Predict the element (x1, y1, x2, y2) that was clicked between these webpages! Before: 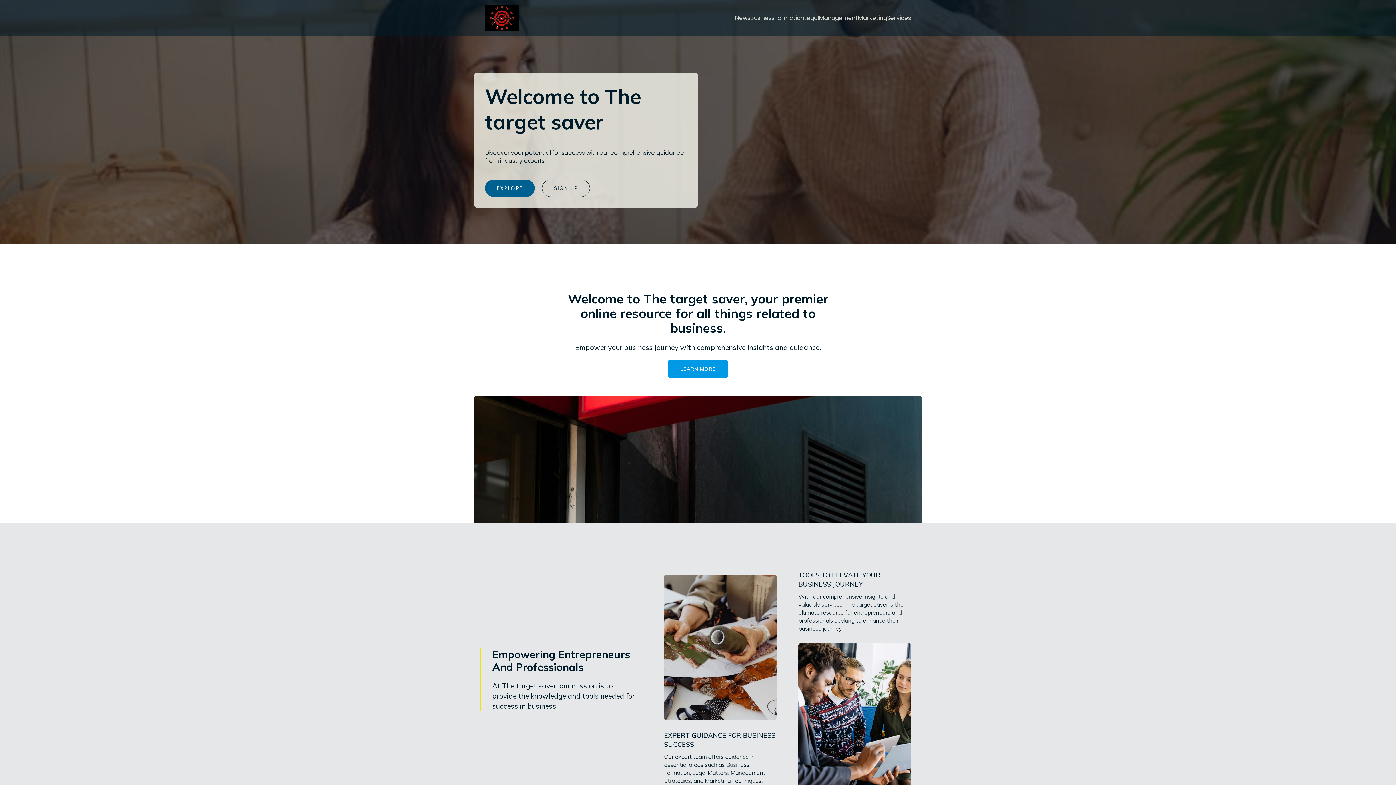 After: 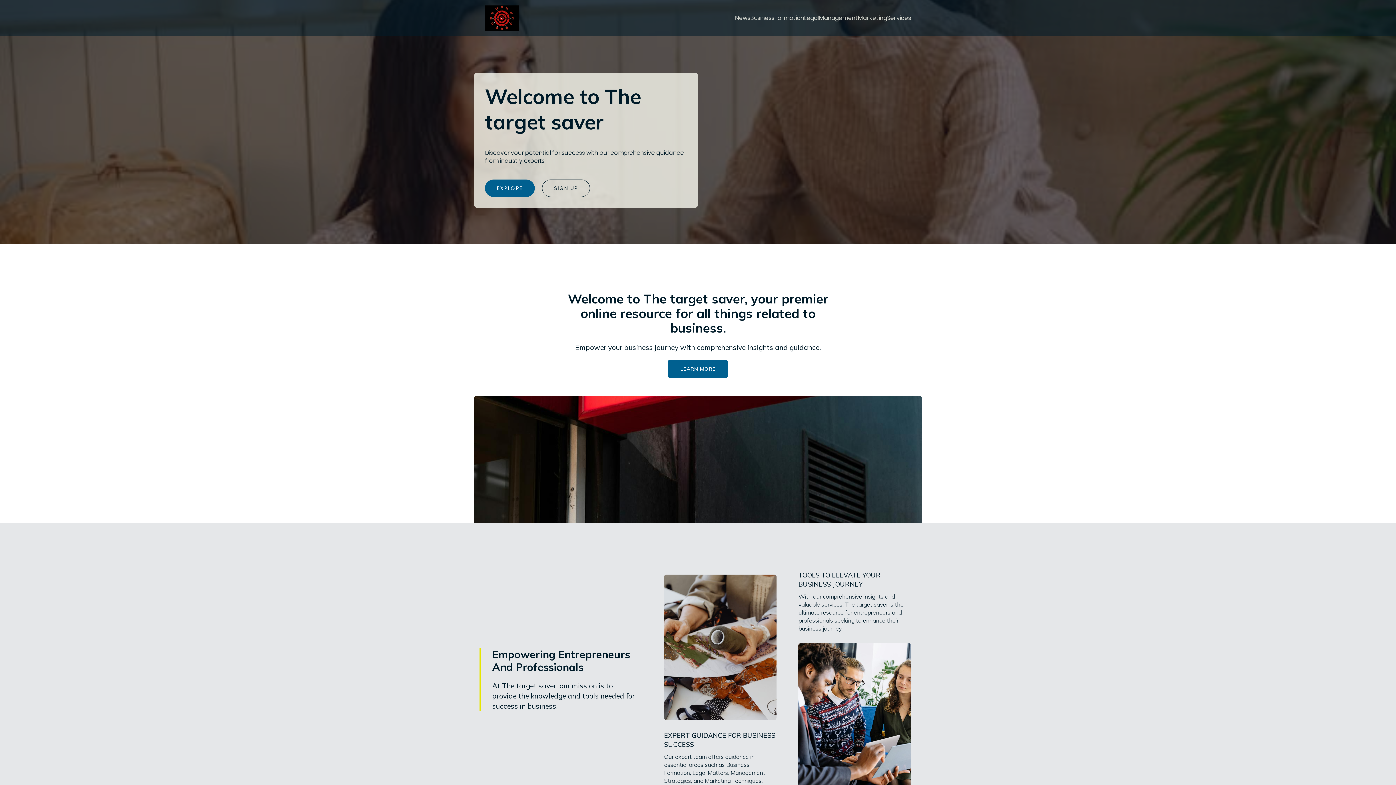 Action: label: LEARN MORE bbox: (668, 360, 728, 378)